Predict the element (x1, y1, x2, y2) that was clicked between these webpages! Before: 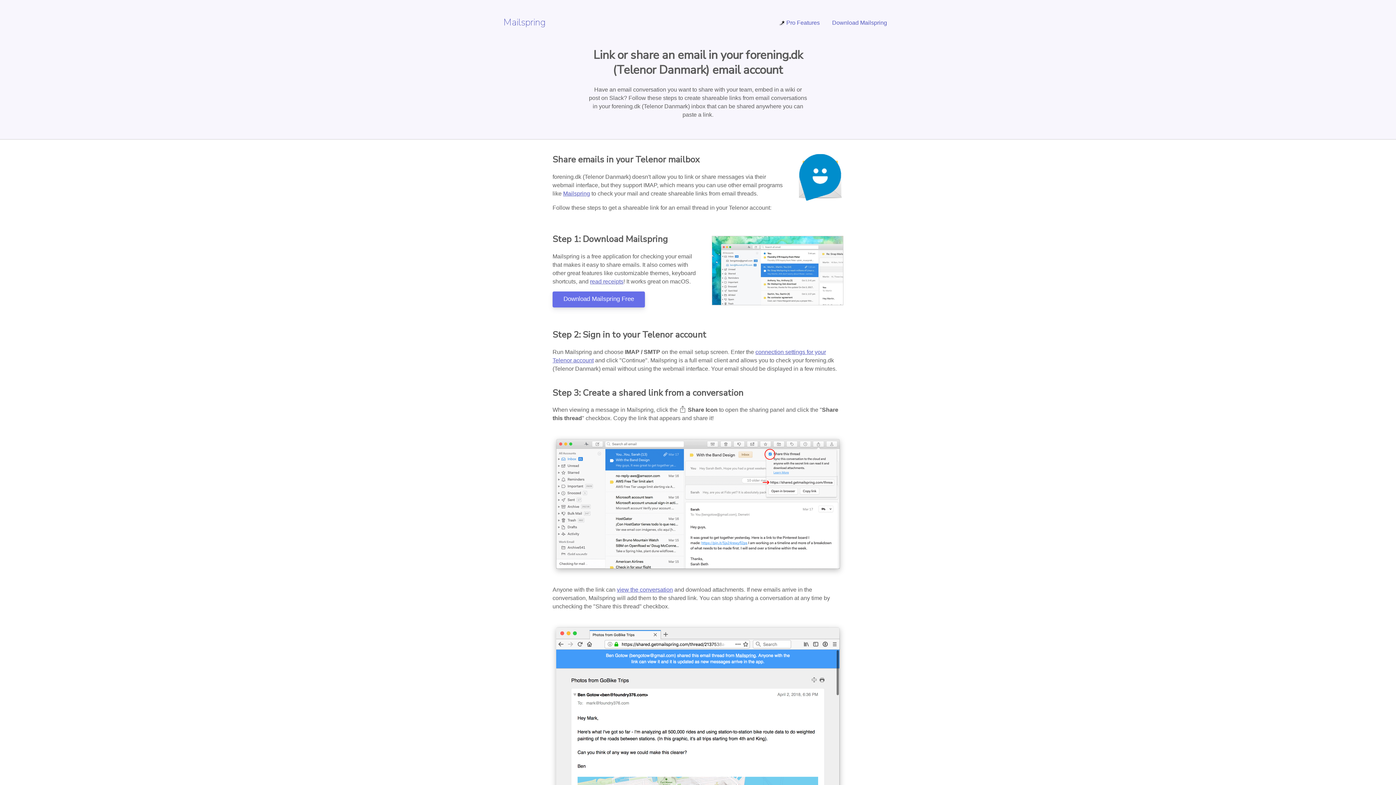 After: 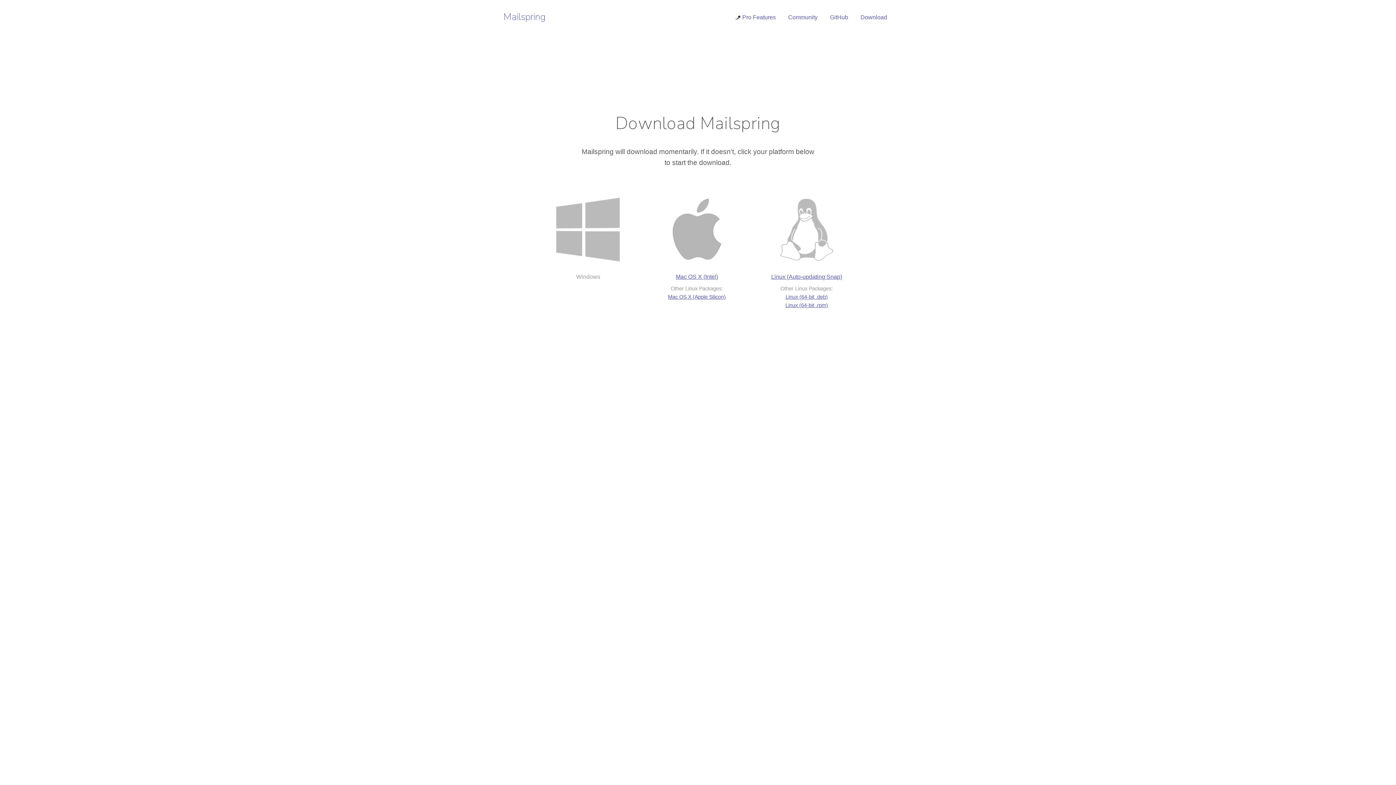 Action: bbox: (552, 291, 645, 307) label: Download Mailspring Free